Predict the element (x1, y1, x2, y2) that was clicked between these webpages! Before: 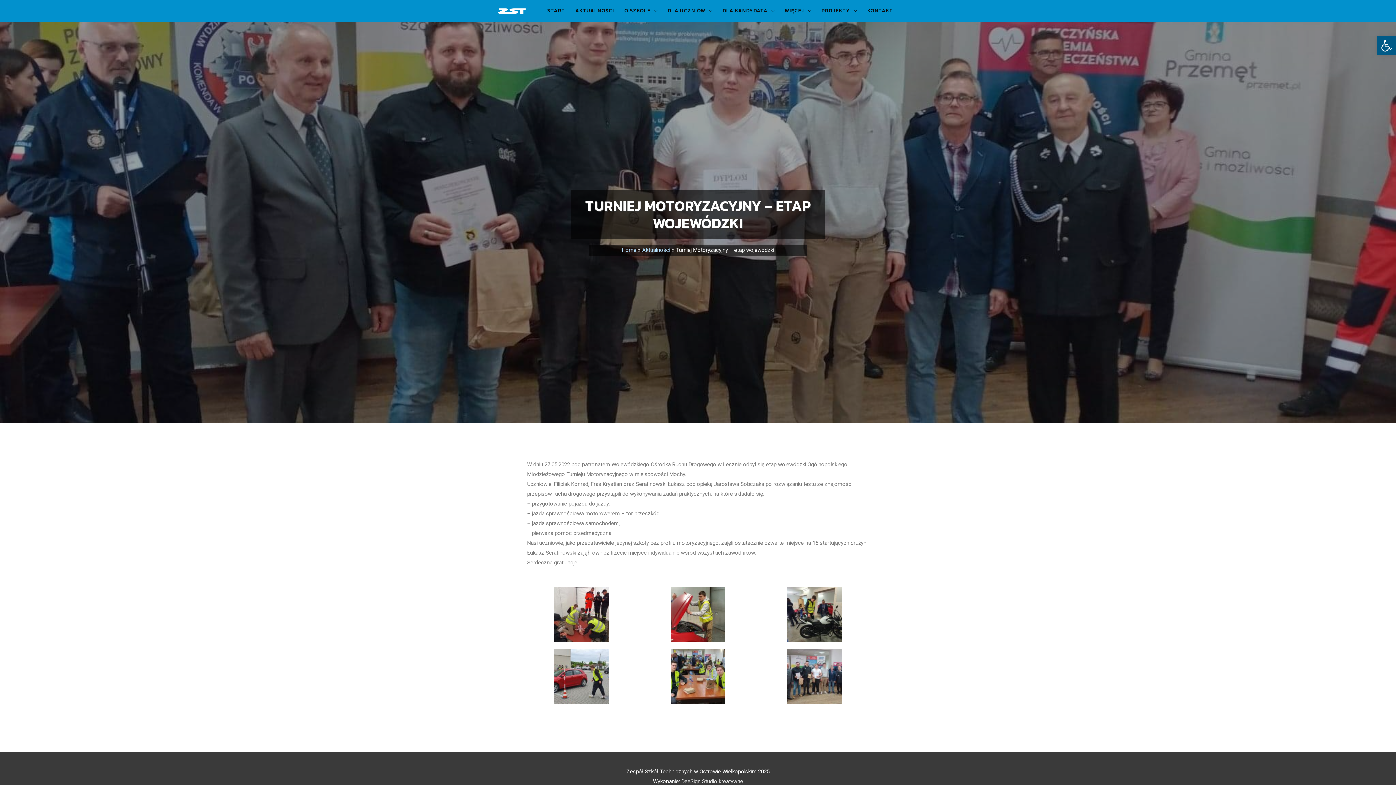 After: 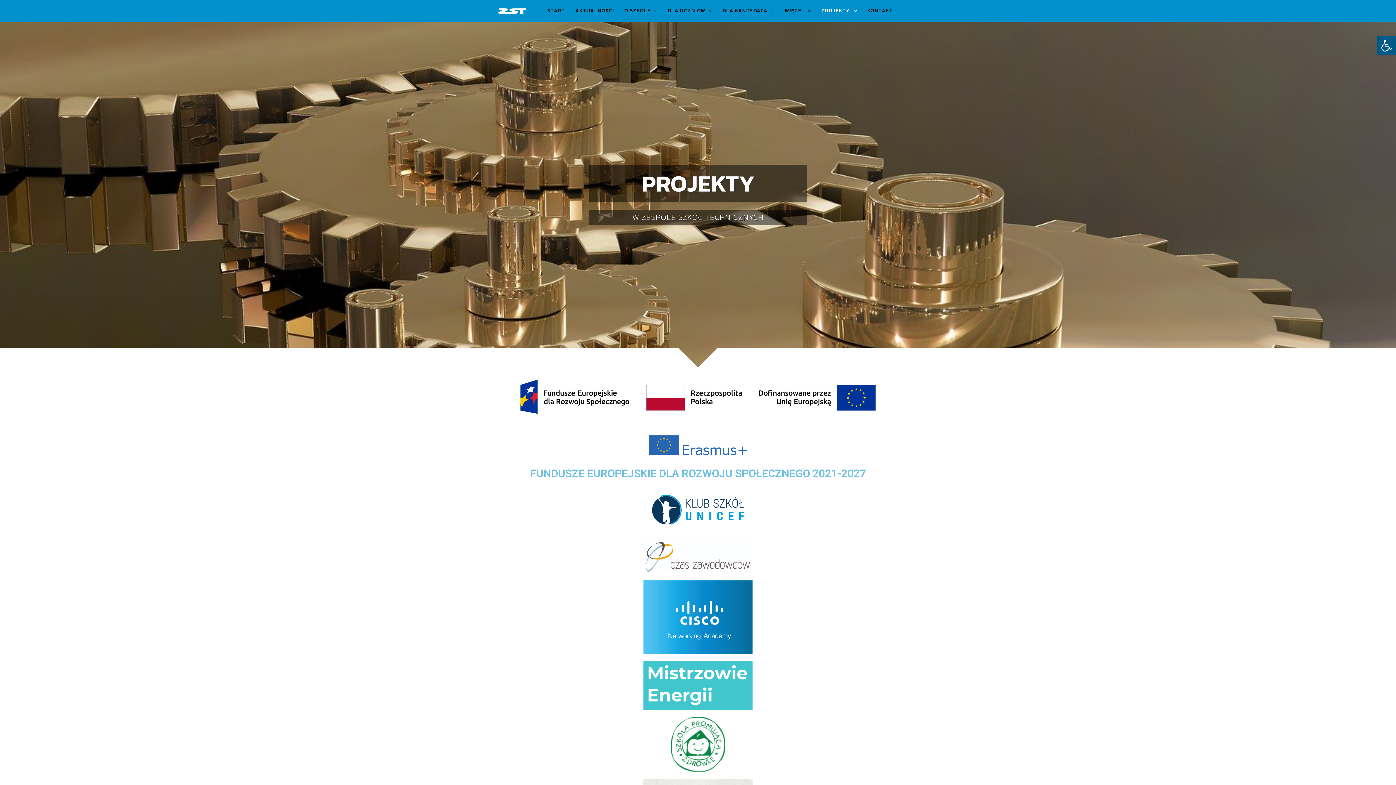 Action: label: PROJEKTY bbox: (816, 0, 862, 21)